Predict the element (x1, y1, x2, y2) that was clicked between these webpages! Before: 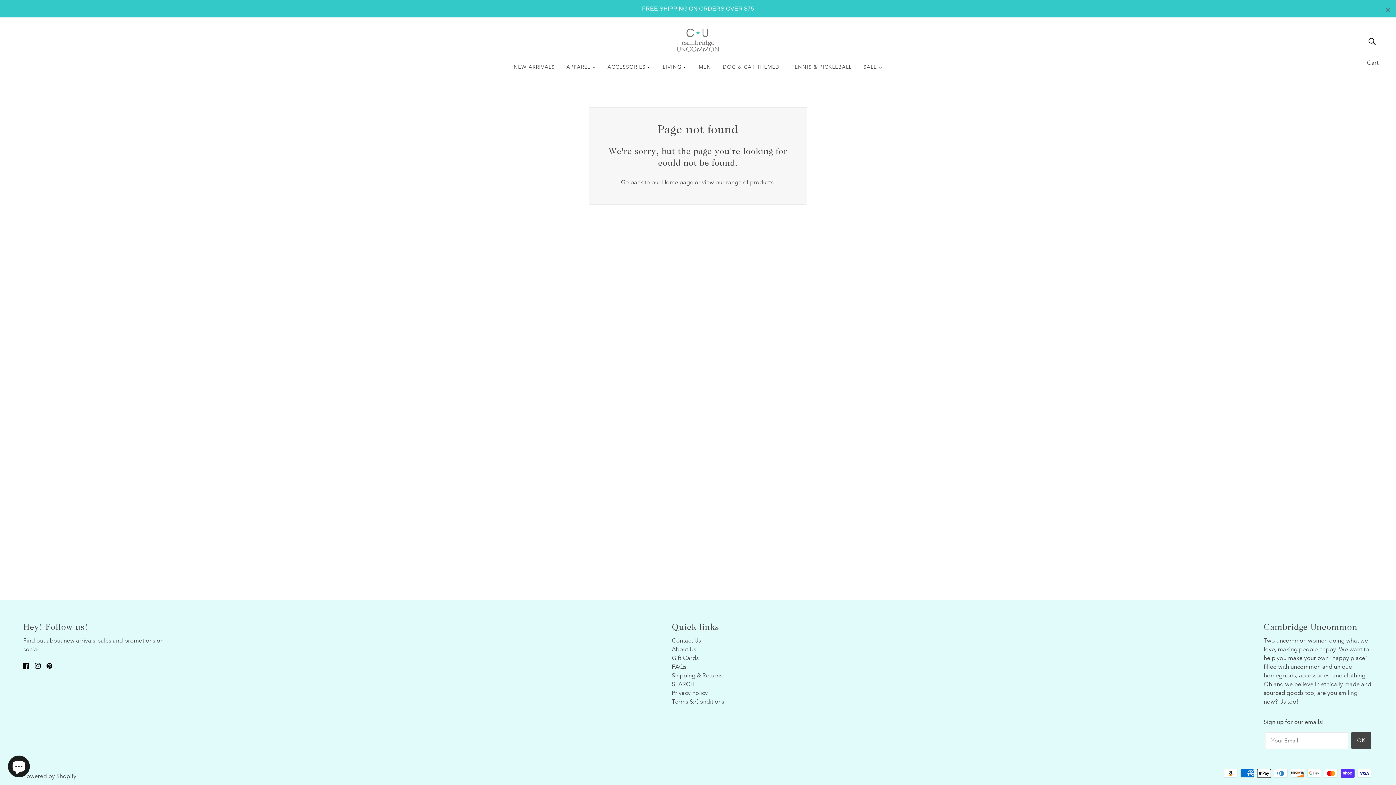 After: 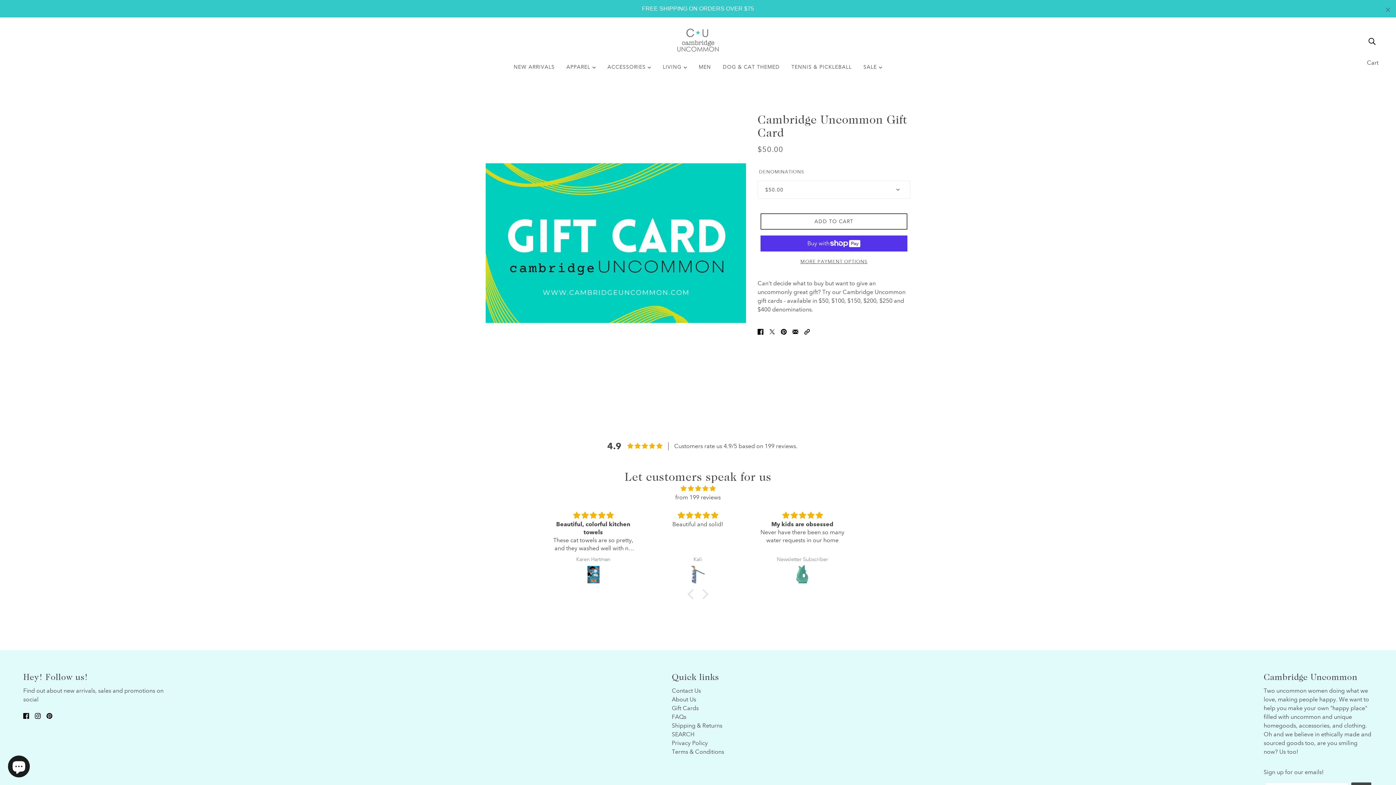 Action: bbox: (672, 637, 698, 644) label: Gift Cards